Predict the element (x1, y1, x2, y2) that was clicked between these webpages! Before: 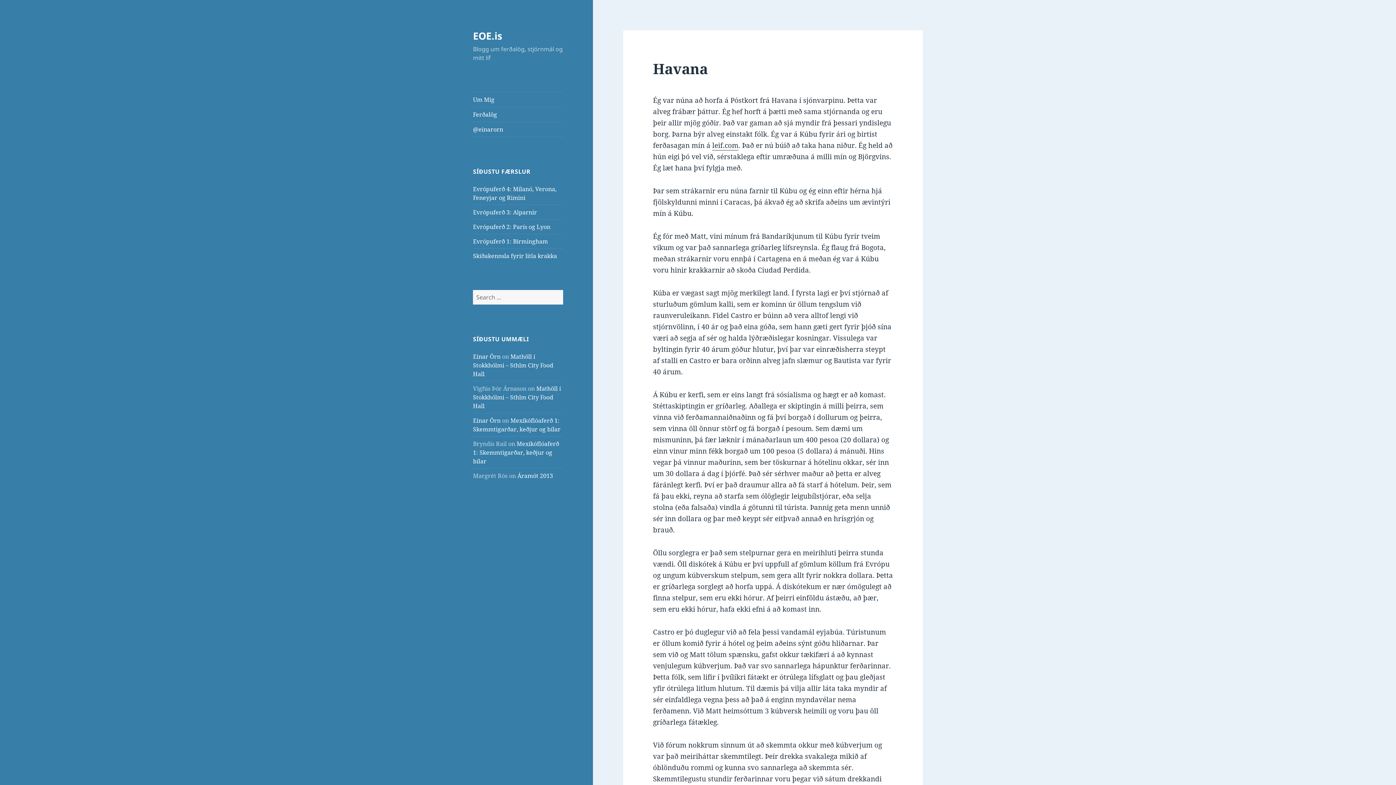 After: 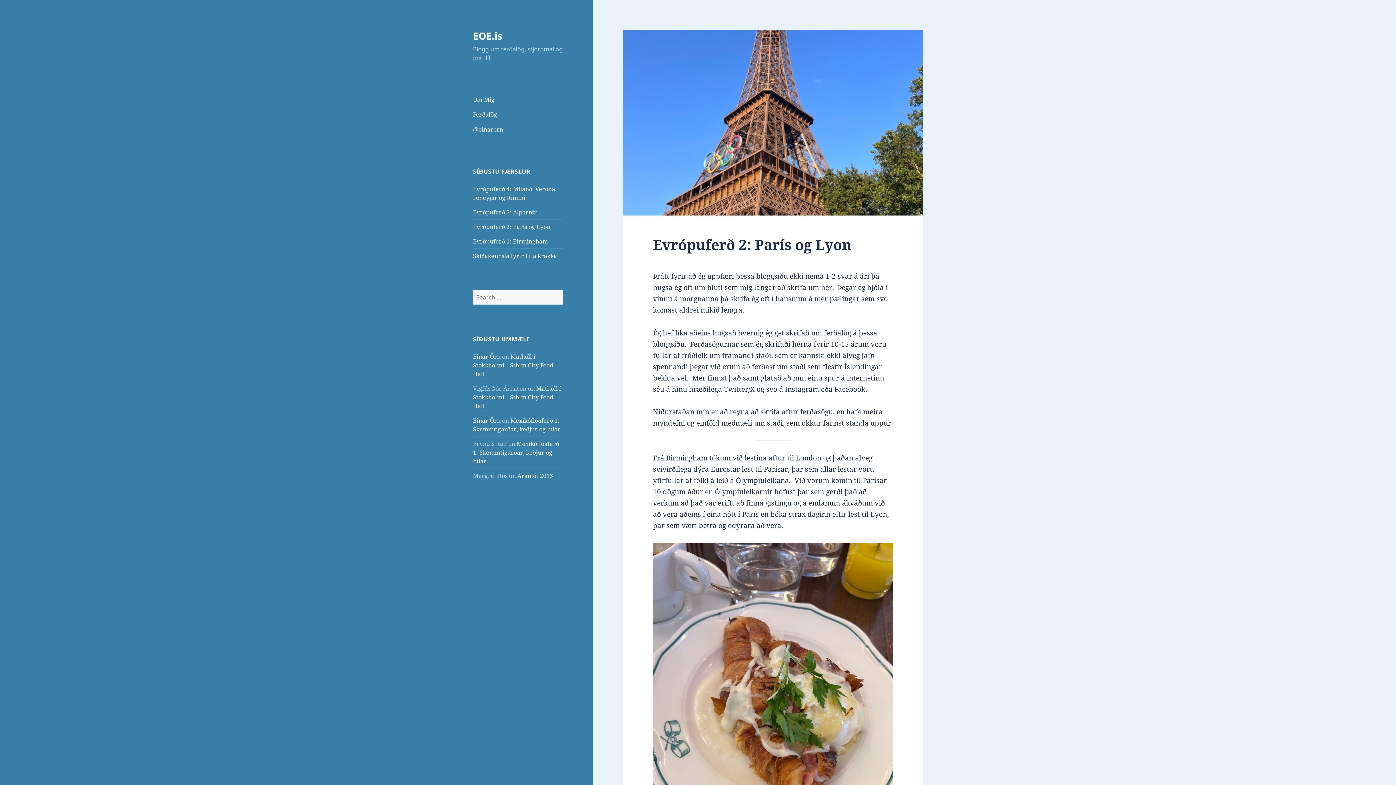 Action: bbox: (473, 222, 550, 230) label: Evrópuferð 2: París og Lyon